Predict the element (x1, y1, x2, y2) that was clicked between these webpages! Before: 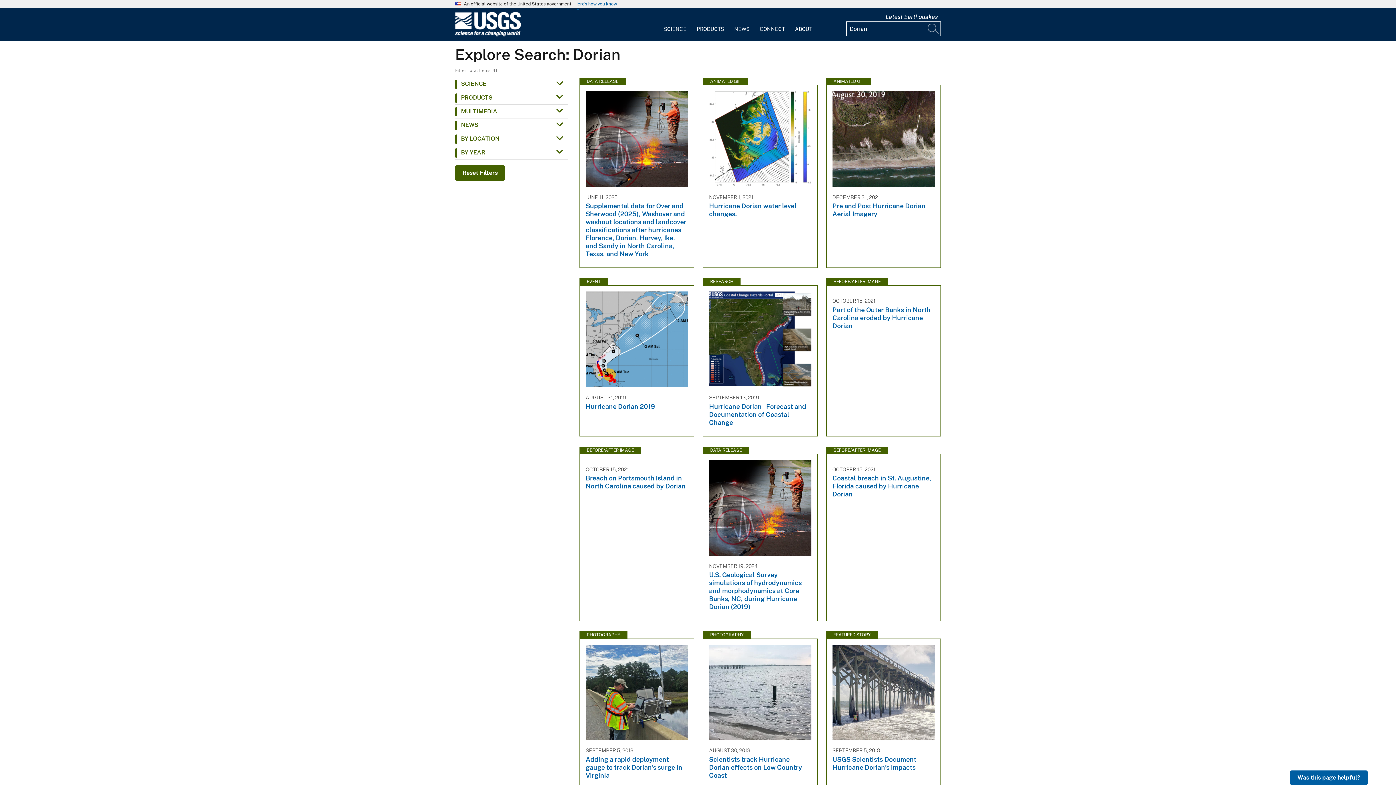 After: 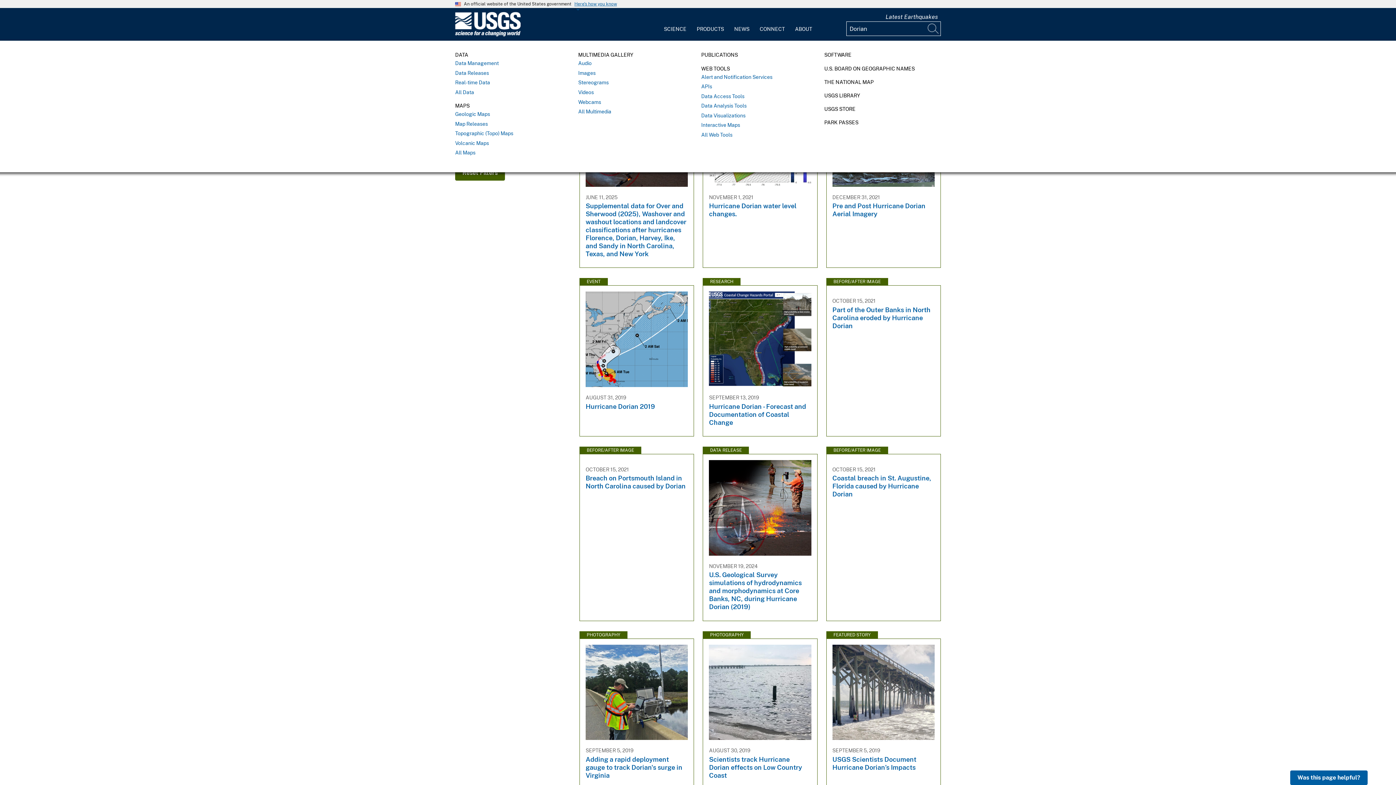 Action: bbox: (691, 12, 729, 36) label: PRODUCTS